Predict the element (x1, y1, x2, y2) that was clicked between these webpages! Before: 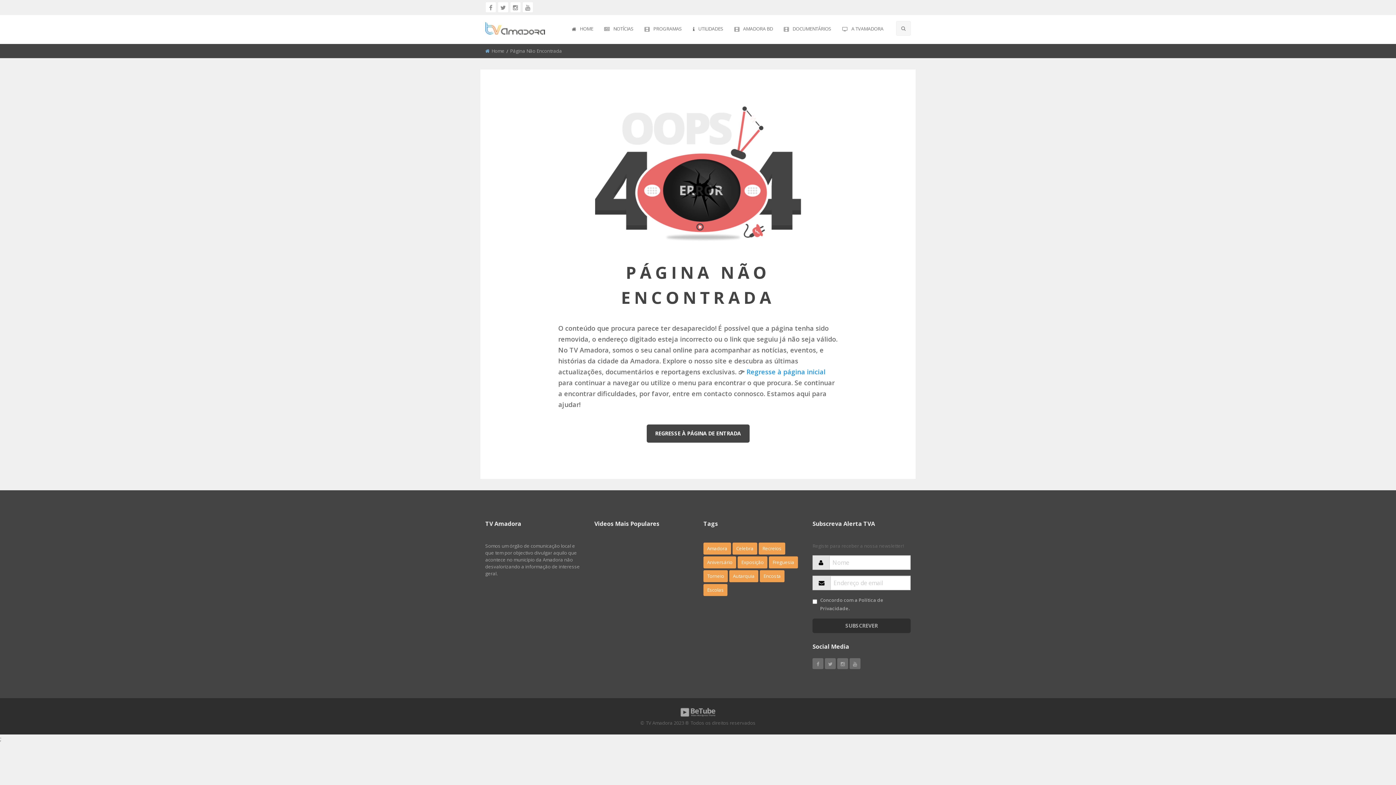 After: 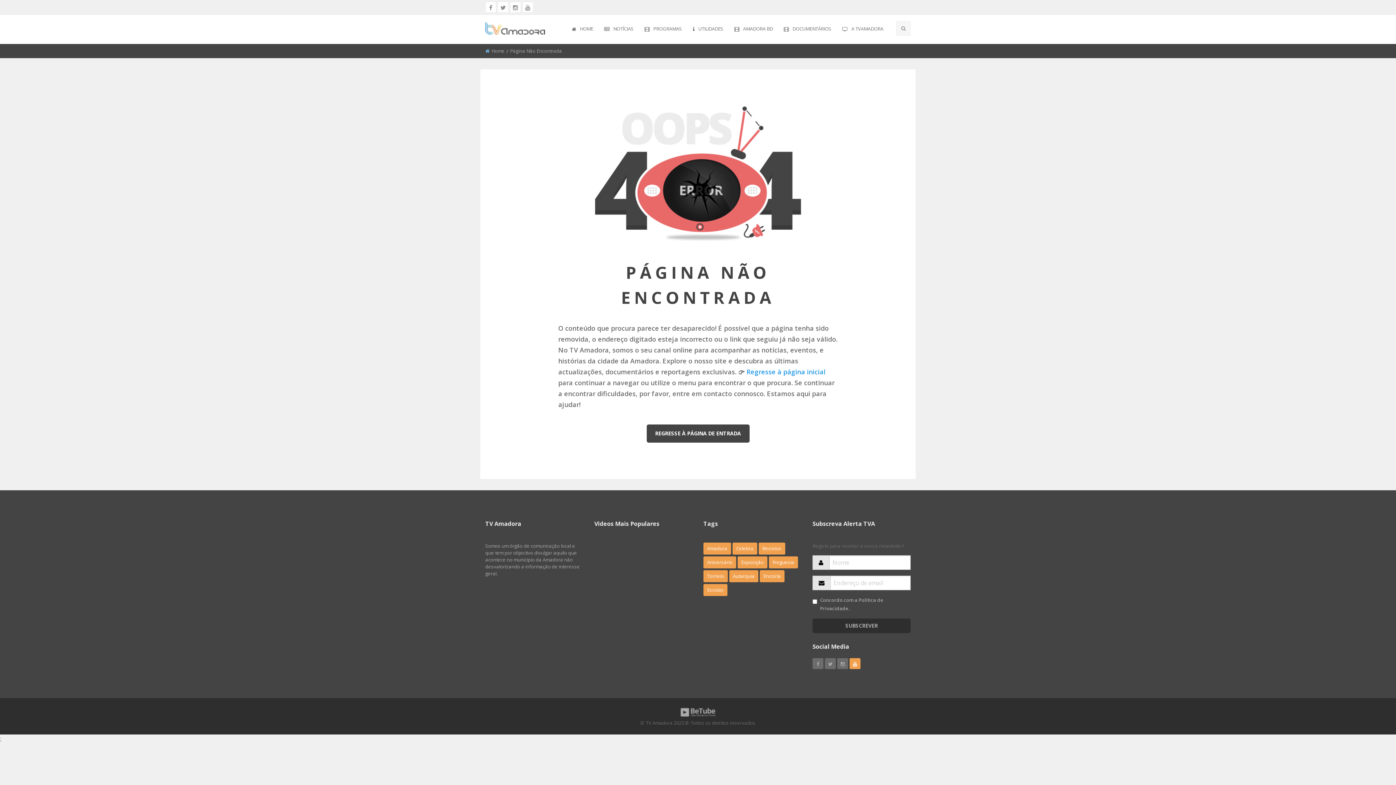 Action: bbox: (849, 658, 860, 669)